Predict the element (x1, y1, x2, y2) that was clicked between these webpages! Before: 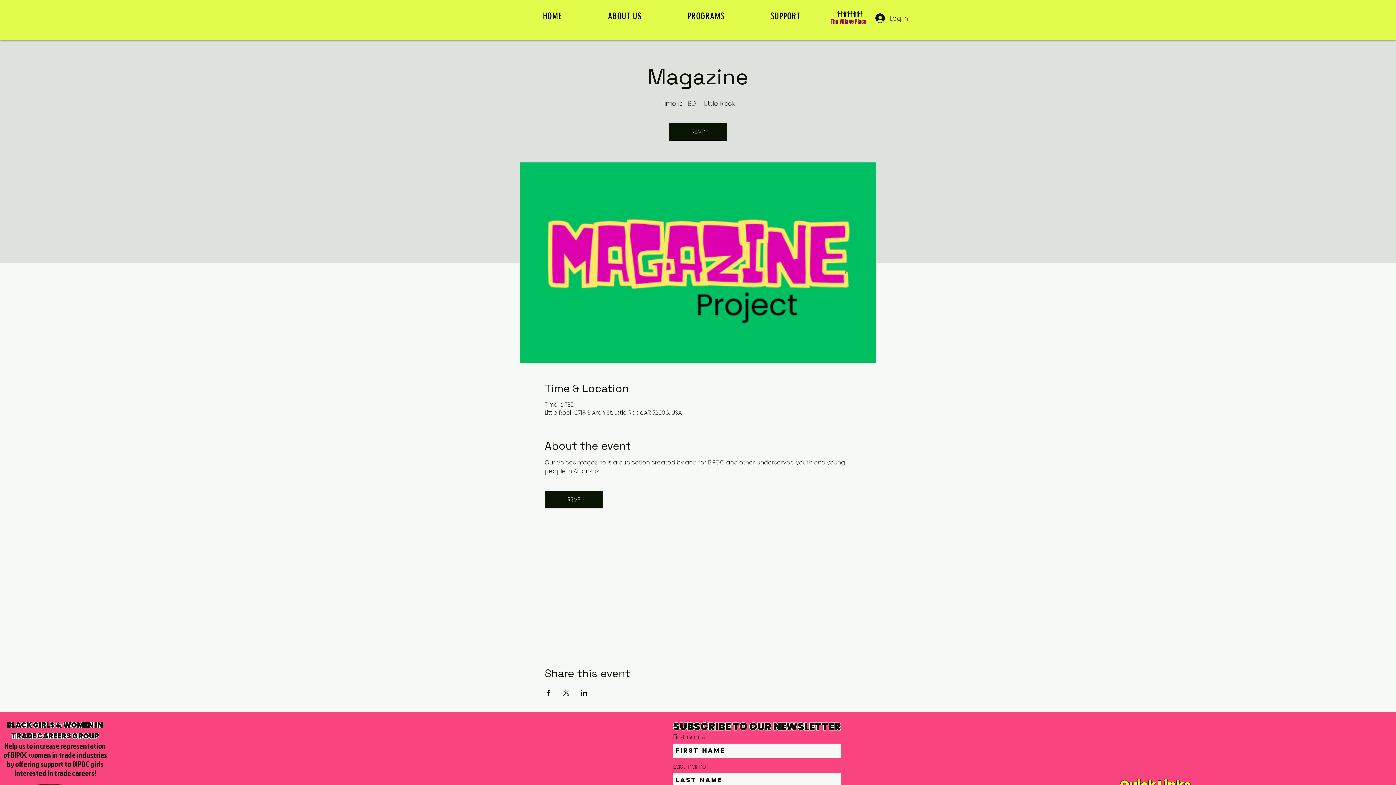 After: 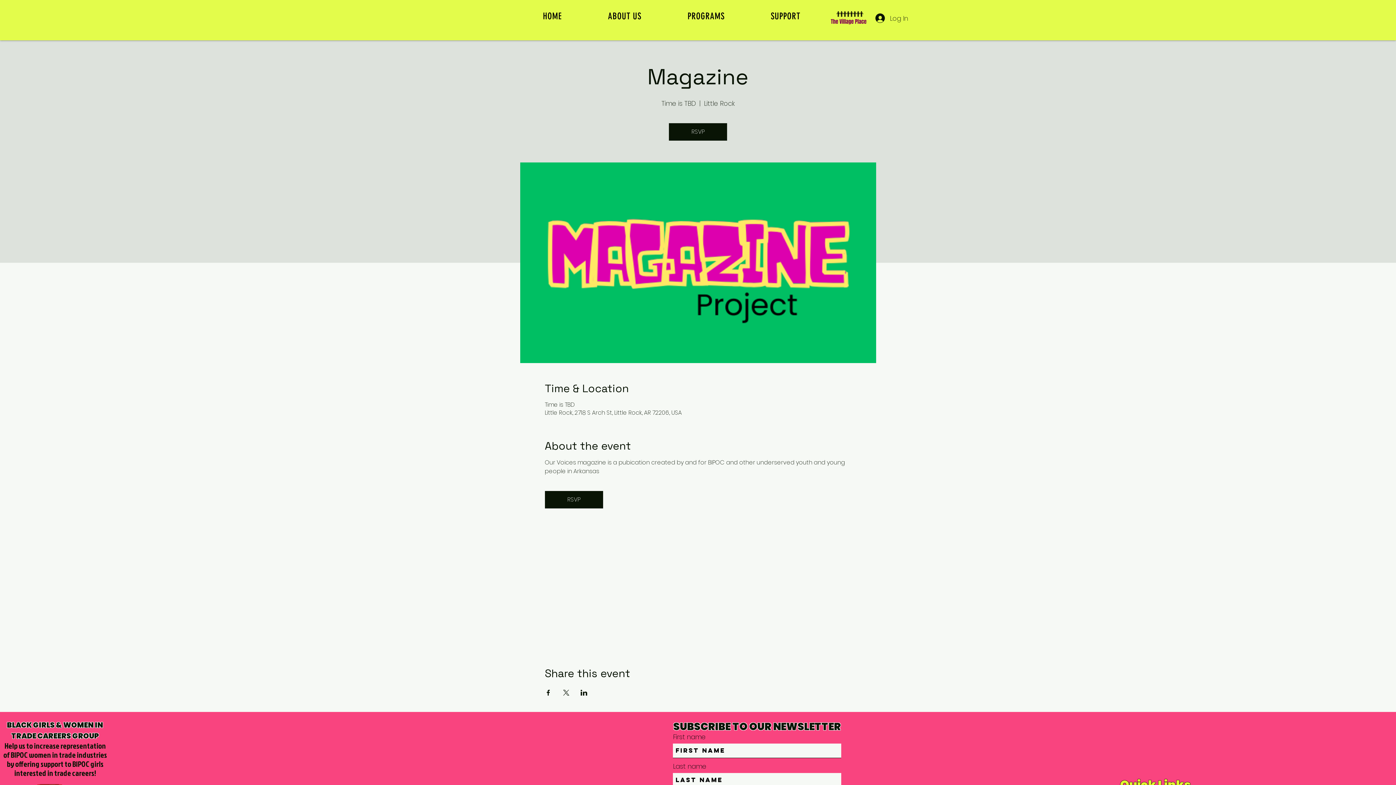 Action: label: Share event on Facebook bbox: (544, 690, 551, 696)